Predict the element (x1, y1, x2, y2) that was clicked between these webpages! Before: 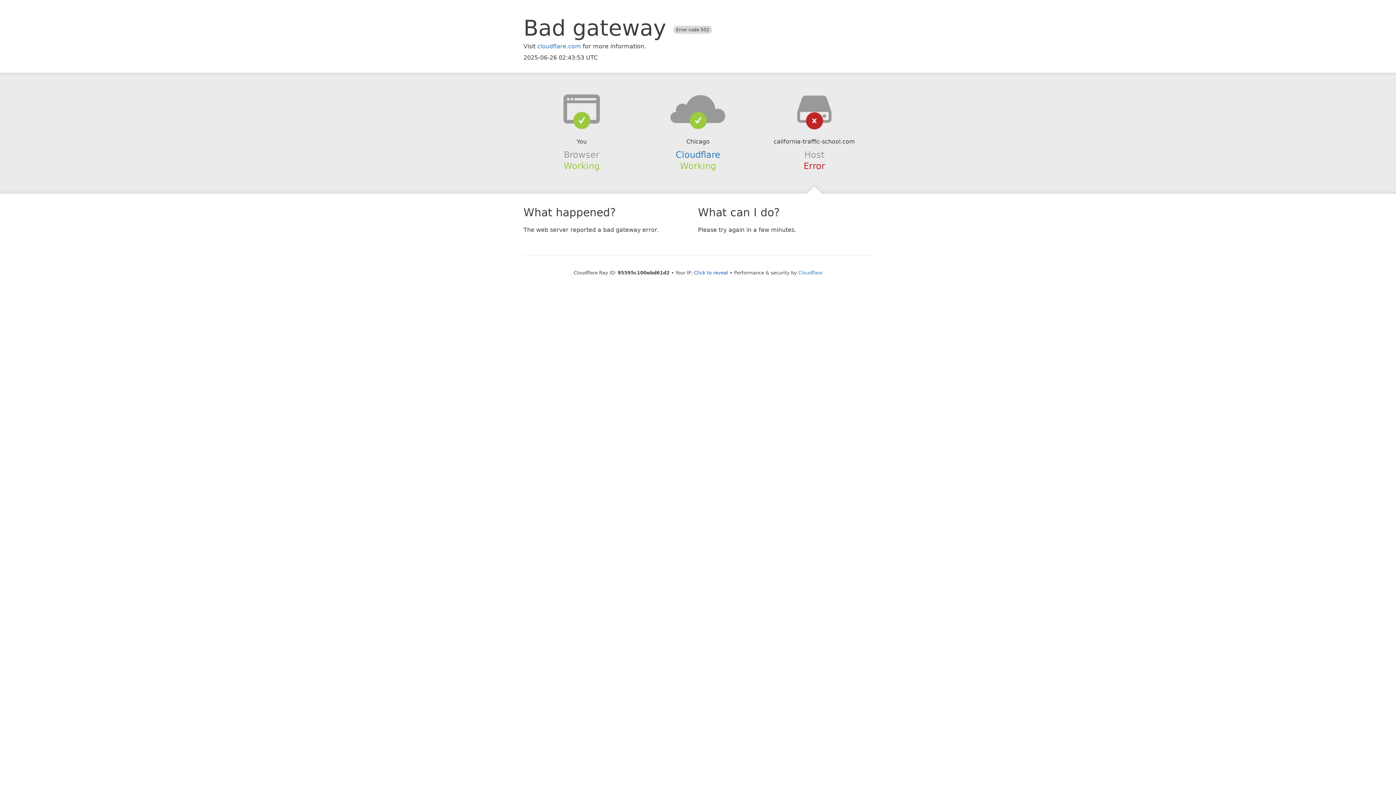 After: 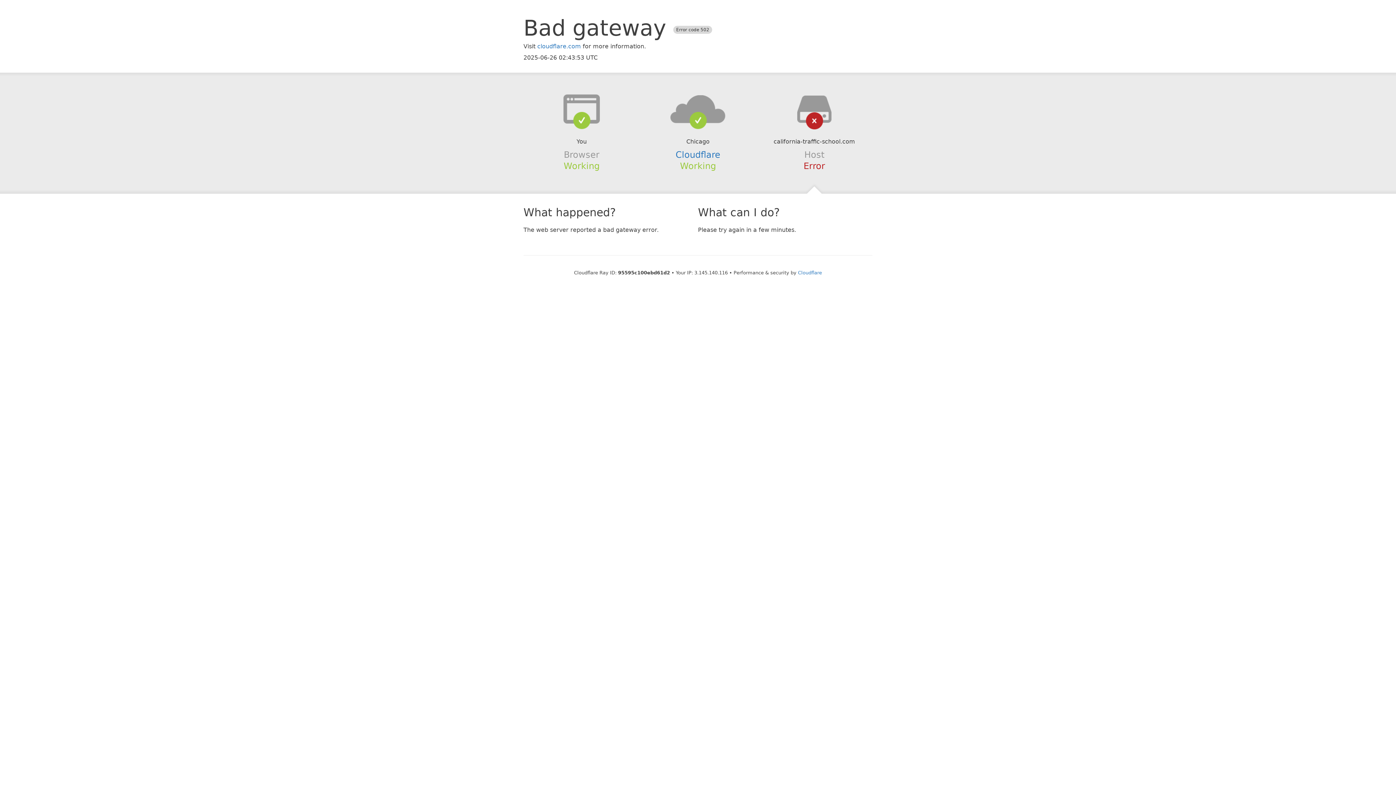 Action: bbox: (694, 270, 728, 275) label: Click to reveal